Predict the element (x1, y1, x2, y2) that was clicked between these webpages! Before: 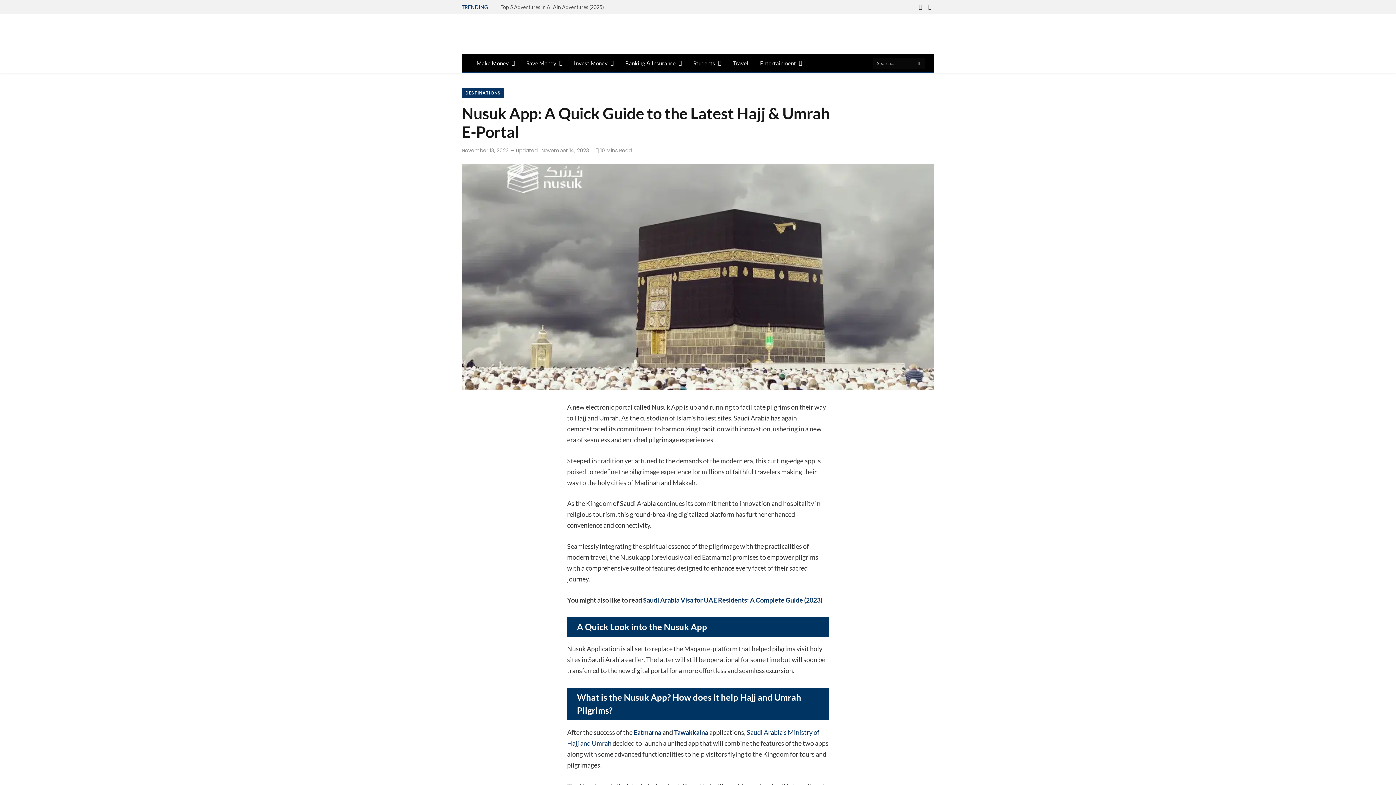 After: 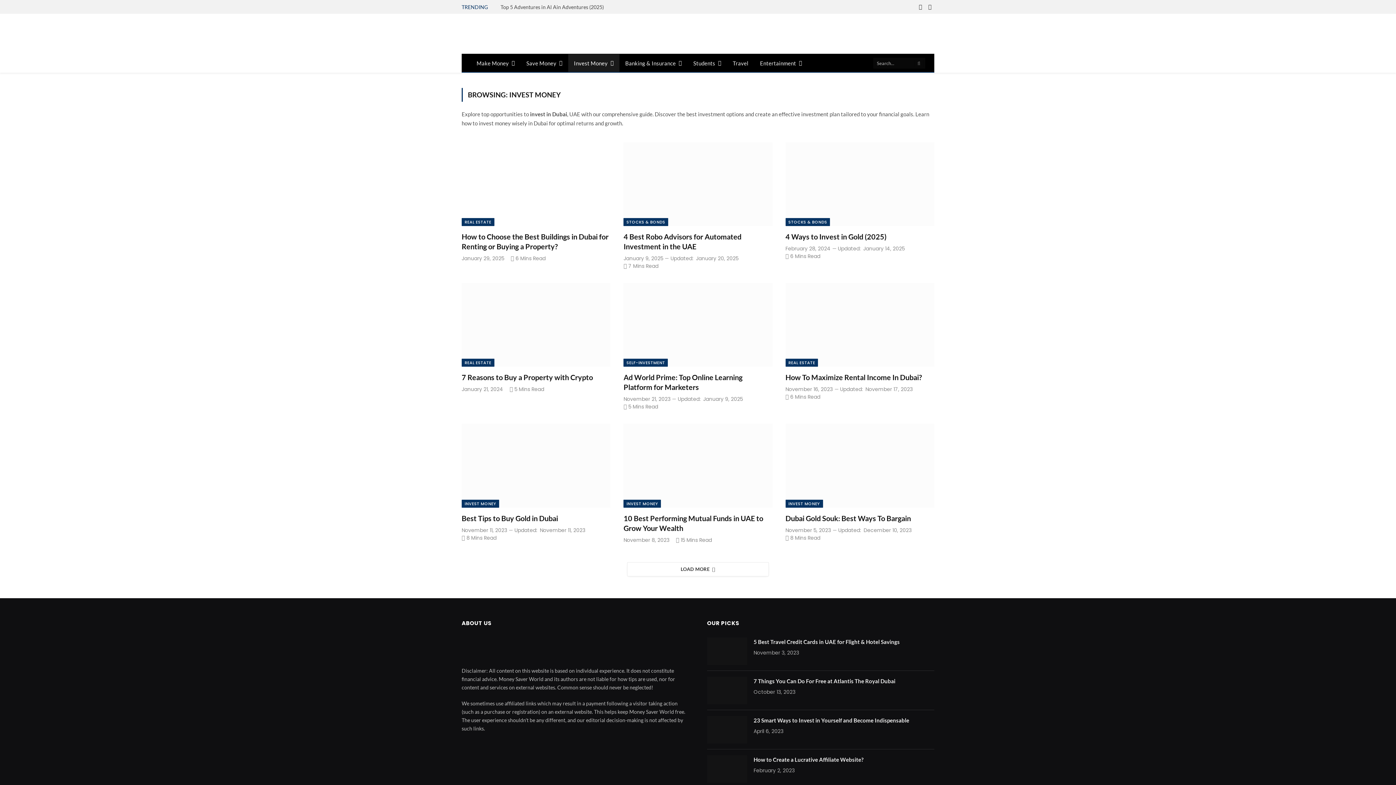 Action: label: Invest Money bbox: (568, 54, 619, 72)